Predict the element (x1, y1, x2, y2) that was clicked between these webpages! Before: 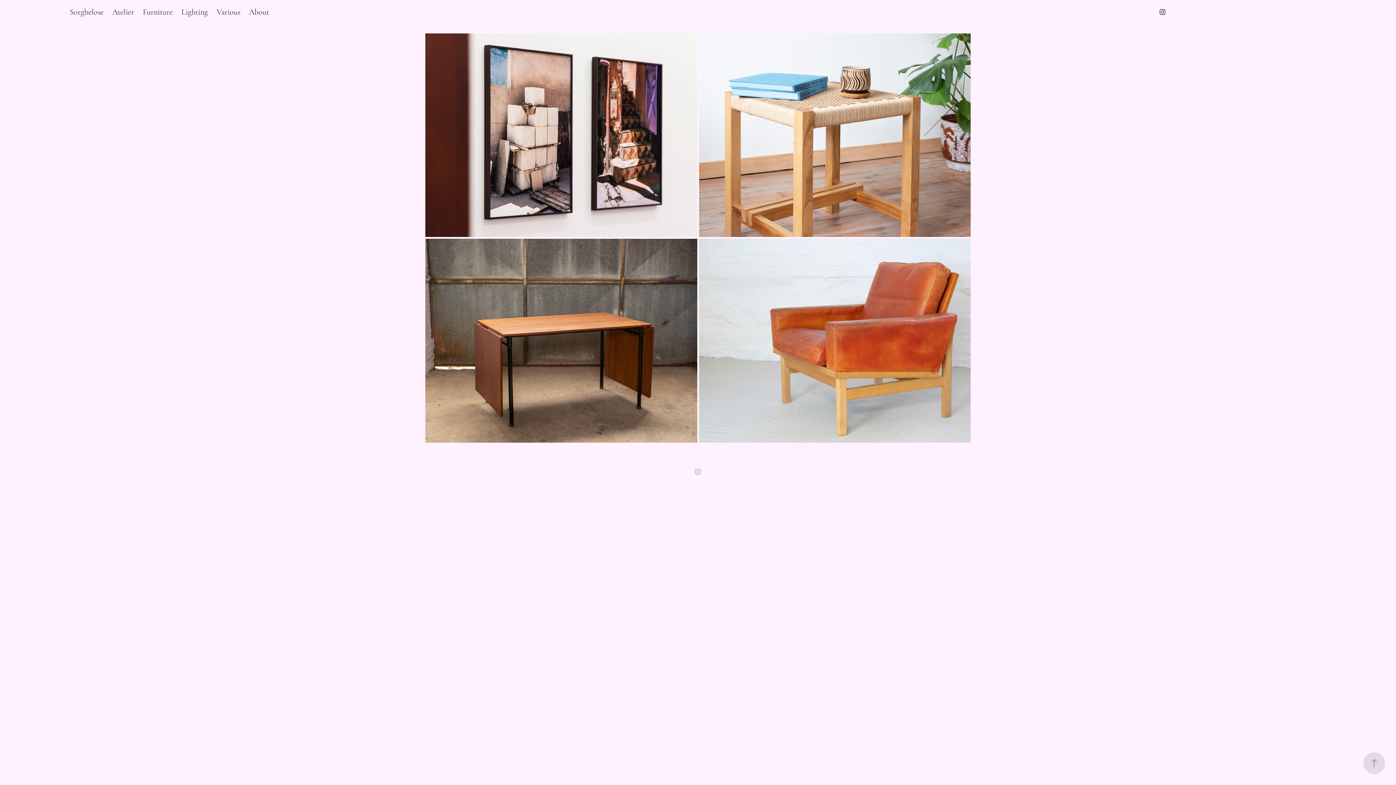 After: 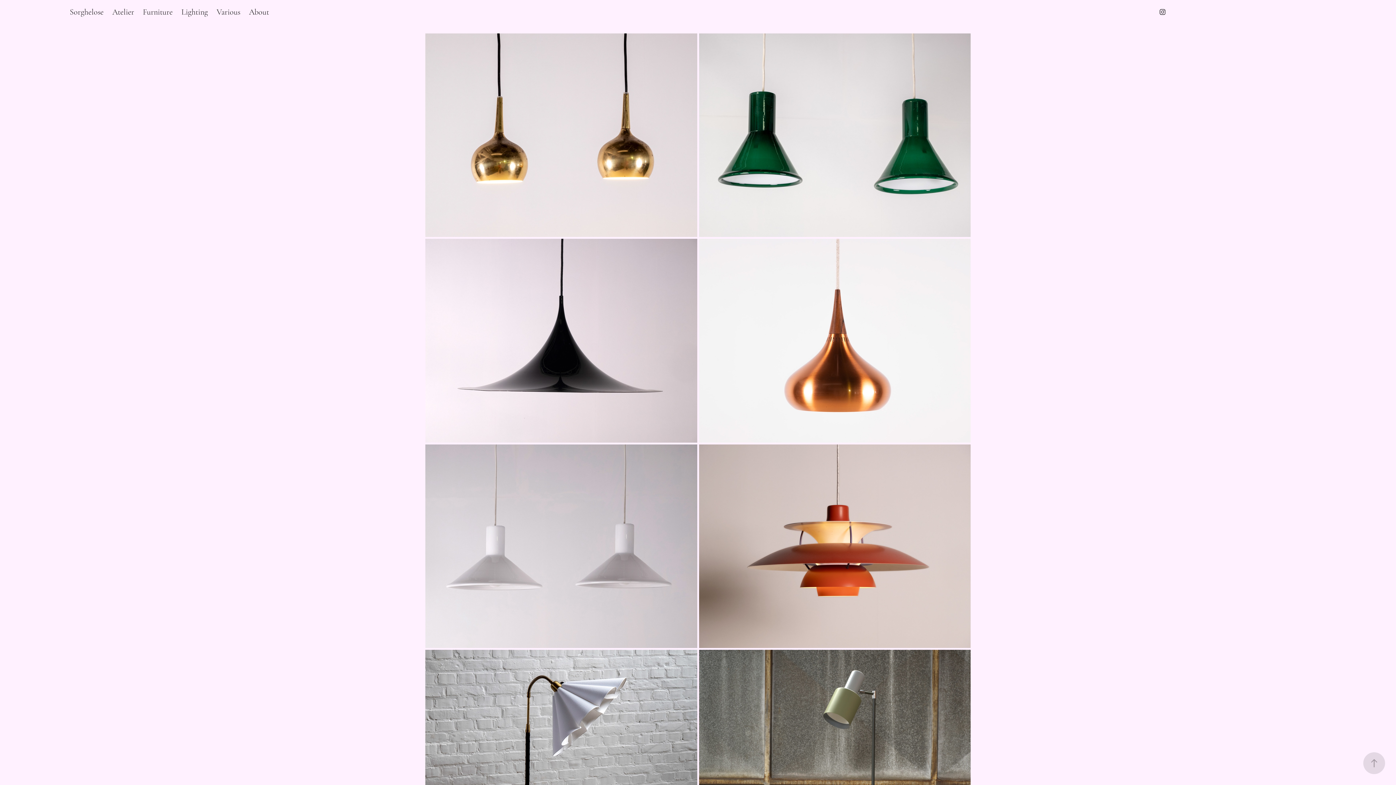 Action: bbox: (181, 7, 208, 16) label: Lighting